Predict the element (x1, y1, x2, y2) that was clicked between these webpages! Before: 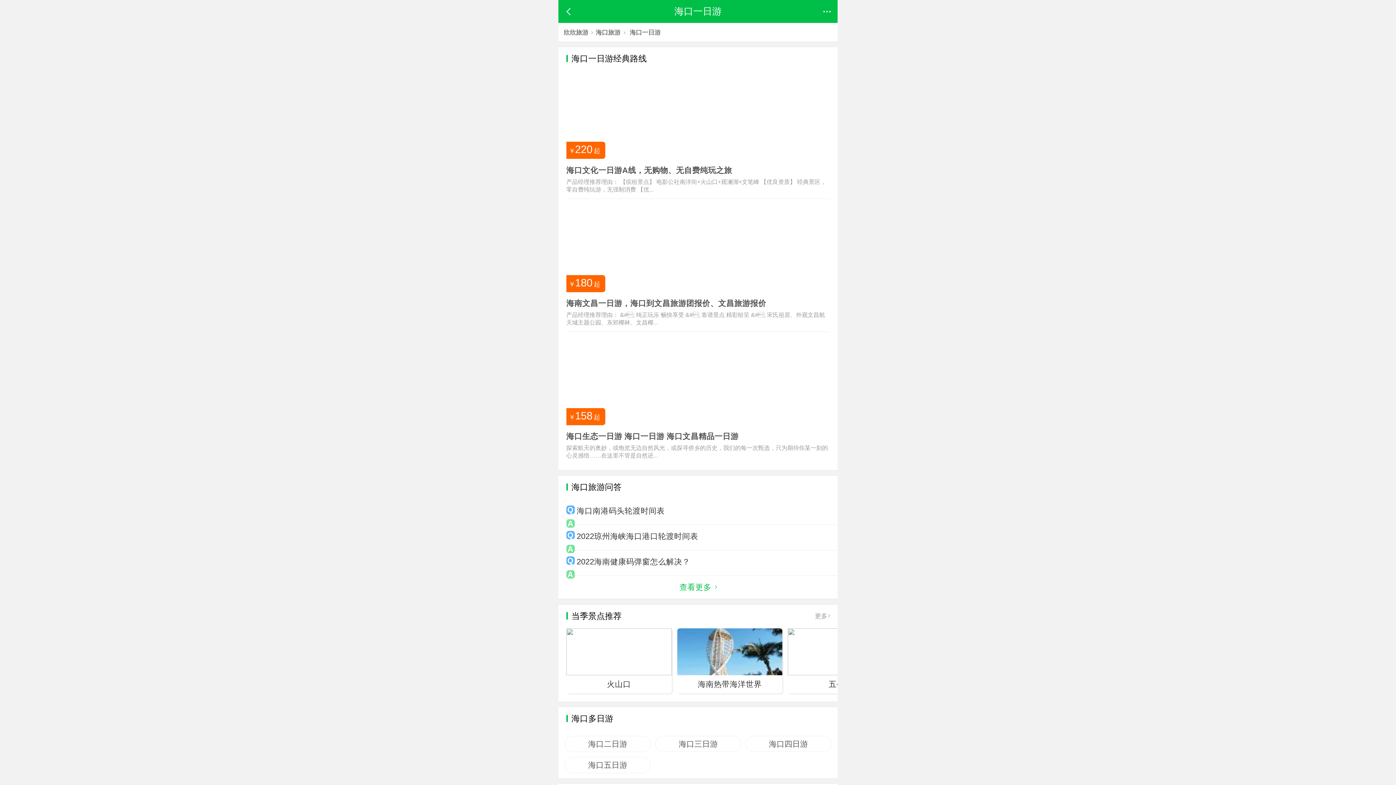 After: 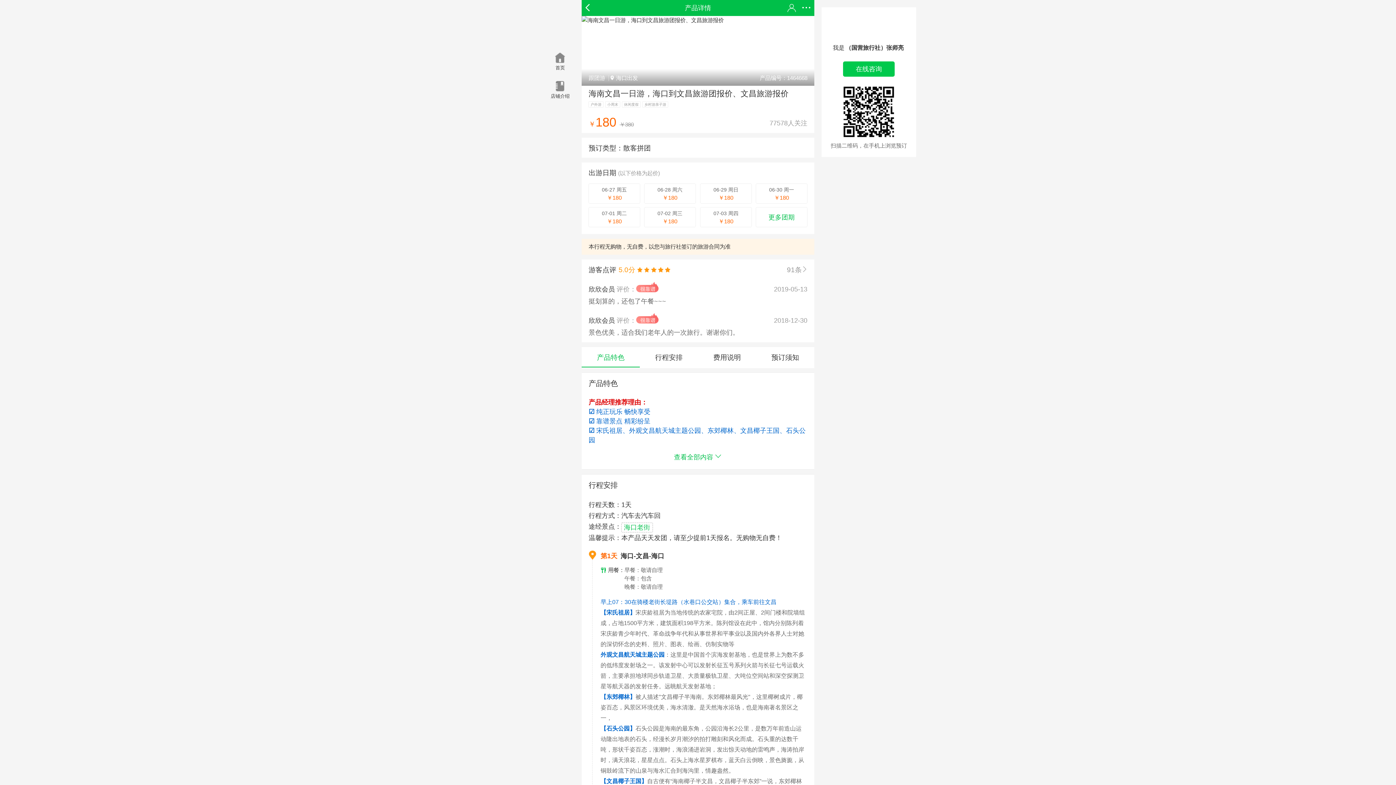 Action: bbox: (566, 204, 829, 332) label: ￥180起
海南文昌一日游，海口到文昌旅游团报价、文昌旅游报价

产品经理推荐理由： &#; 纯正玩乐 畅快享受 &#; 靠谱景点 精彩纷呈 &#; 宋氏祖居、外观文昌航天城主题公园、东郊椰林、文昌椰...